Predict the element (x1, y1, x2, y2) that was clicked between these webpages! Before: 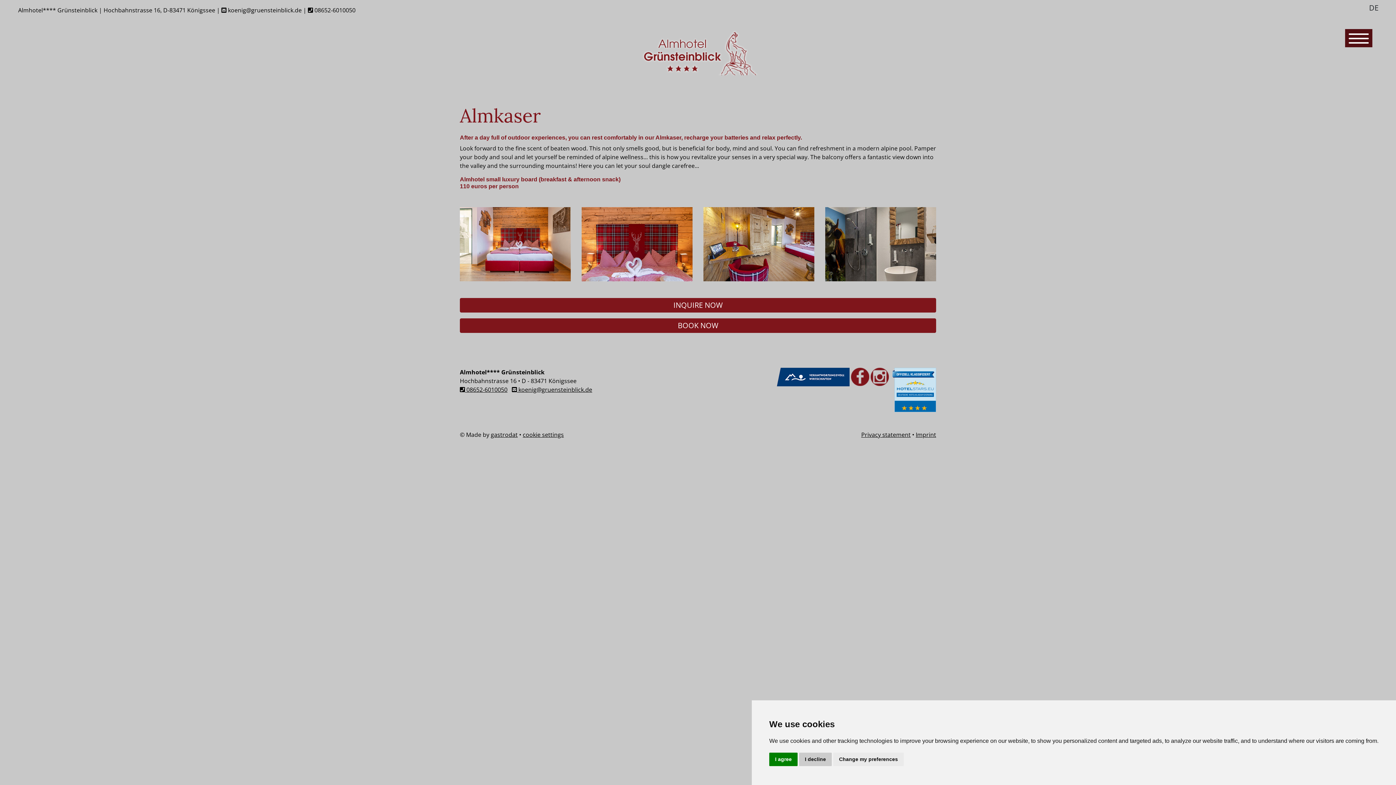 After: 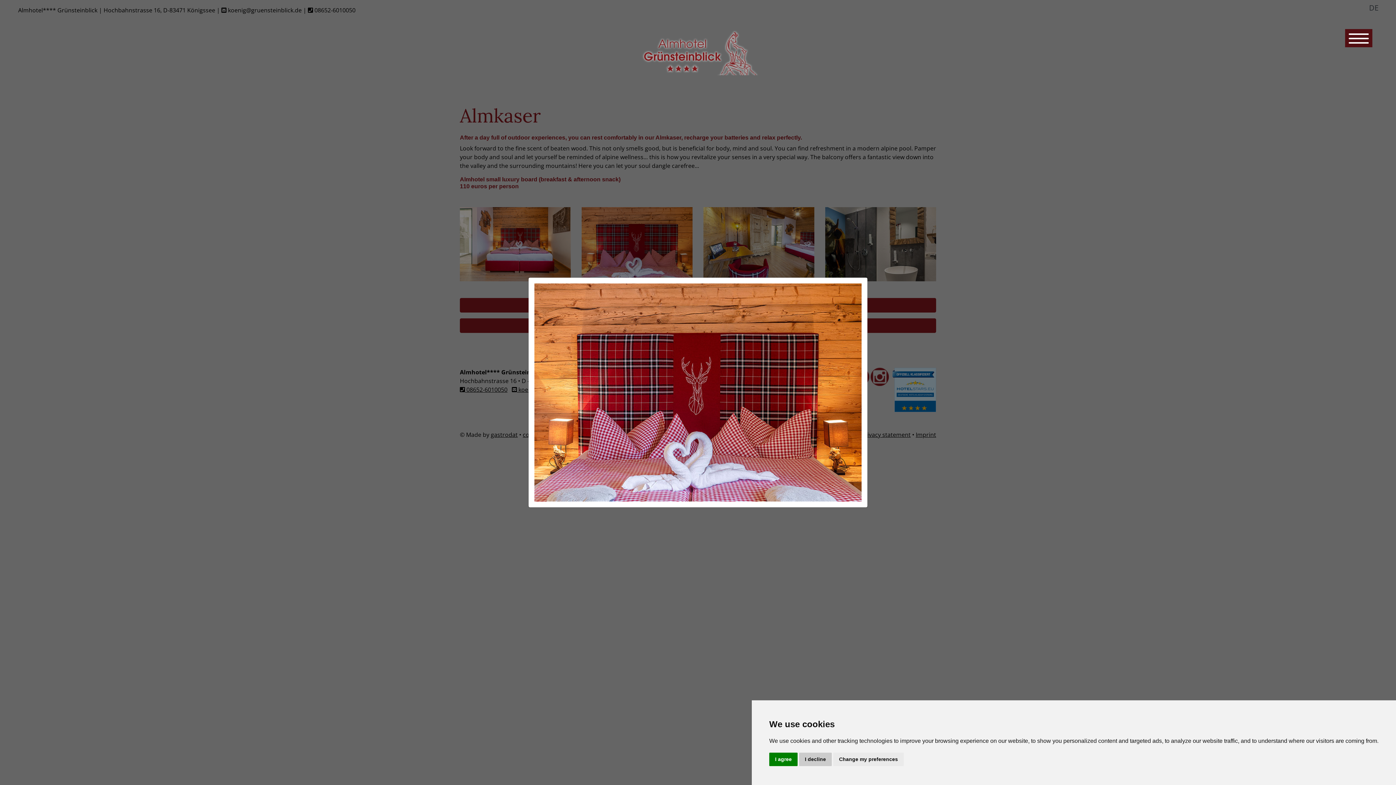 Action: bbox: (581, 207, 692, 281)